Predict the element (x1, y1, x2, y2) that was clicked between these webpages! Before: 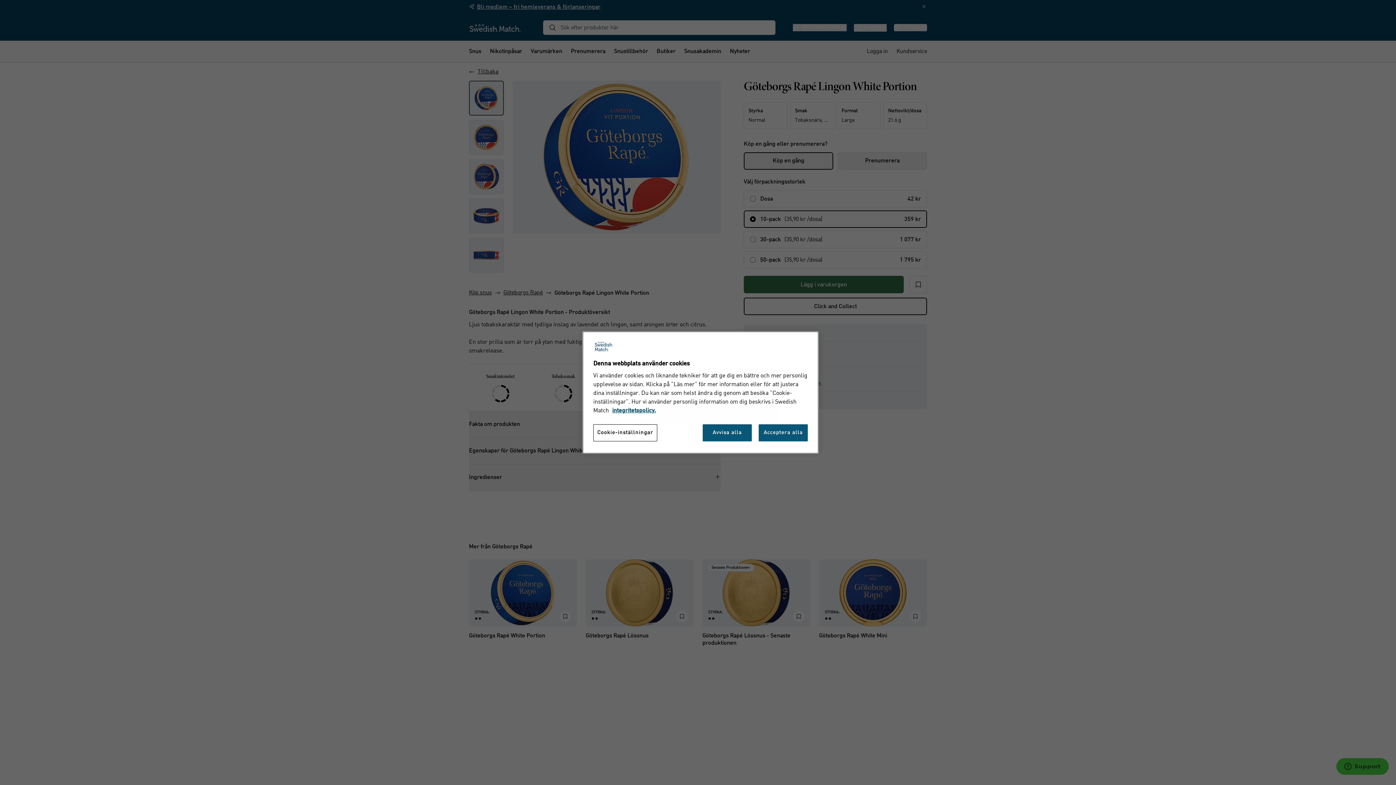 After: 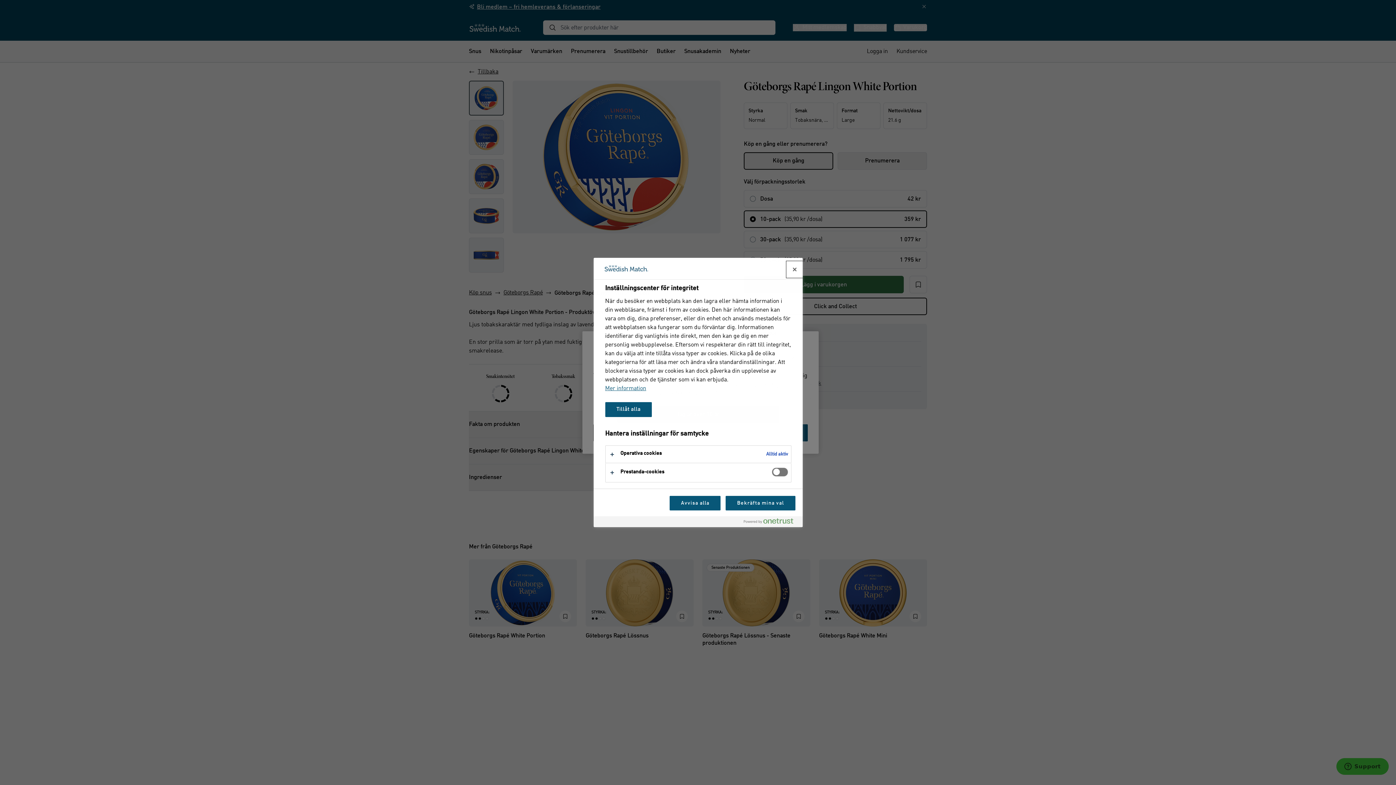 Action: bbox: (593, 424, 657, 441) label: Cookie-inställningar, Öppnar dialogrutan för inställningscenter